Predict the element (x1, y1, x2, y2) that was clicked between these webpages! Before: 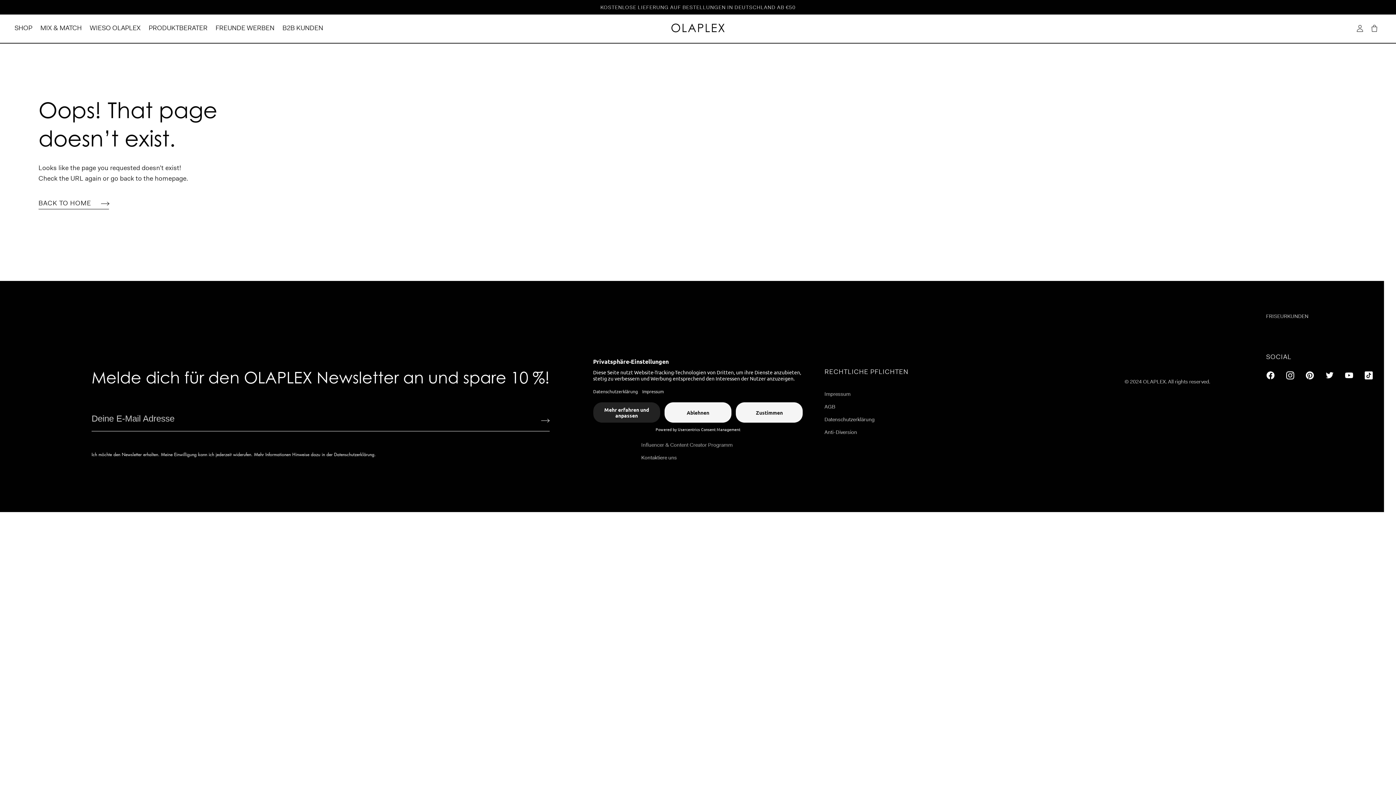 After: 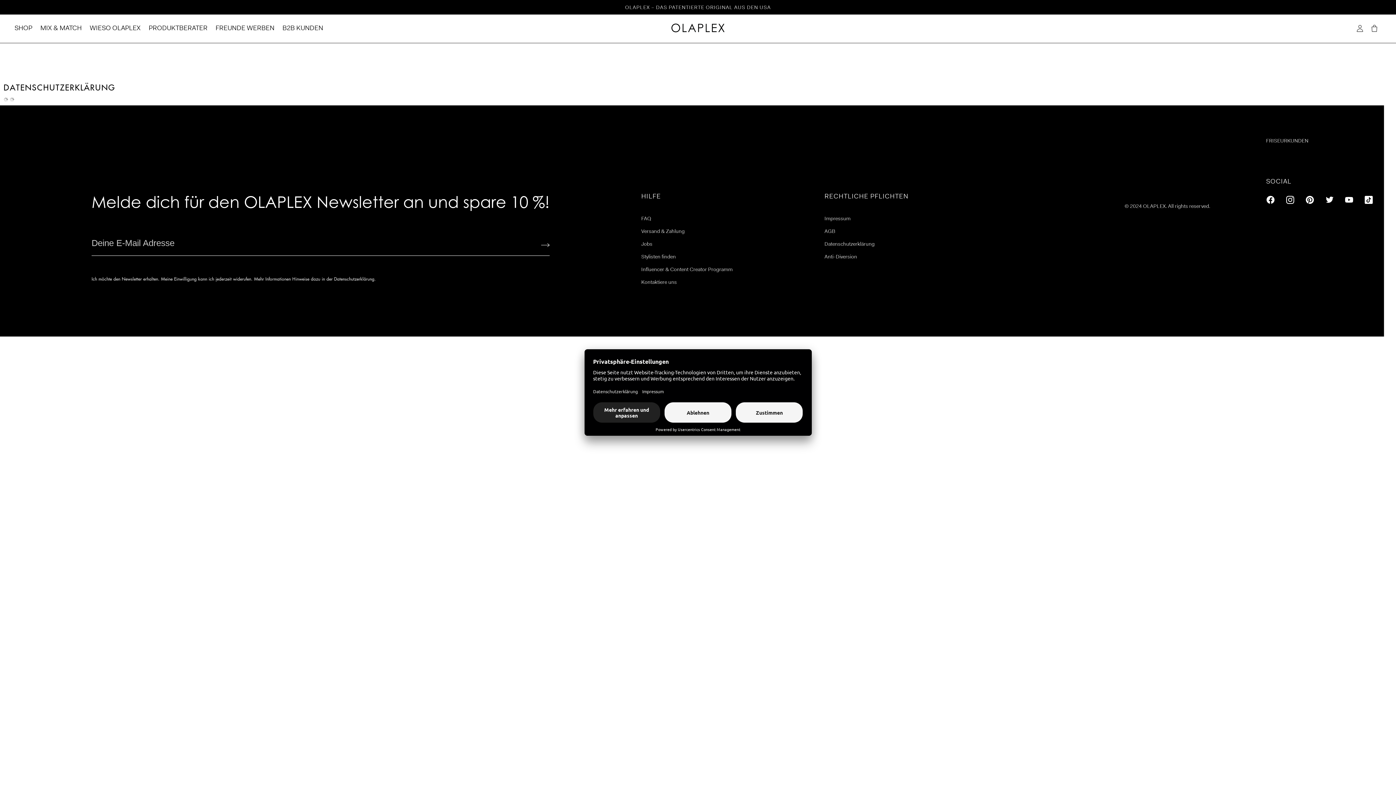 Action: label: Datenschutzerklärung bbox: (334, 451, 374, 457)